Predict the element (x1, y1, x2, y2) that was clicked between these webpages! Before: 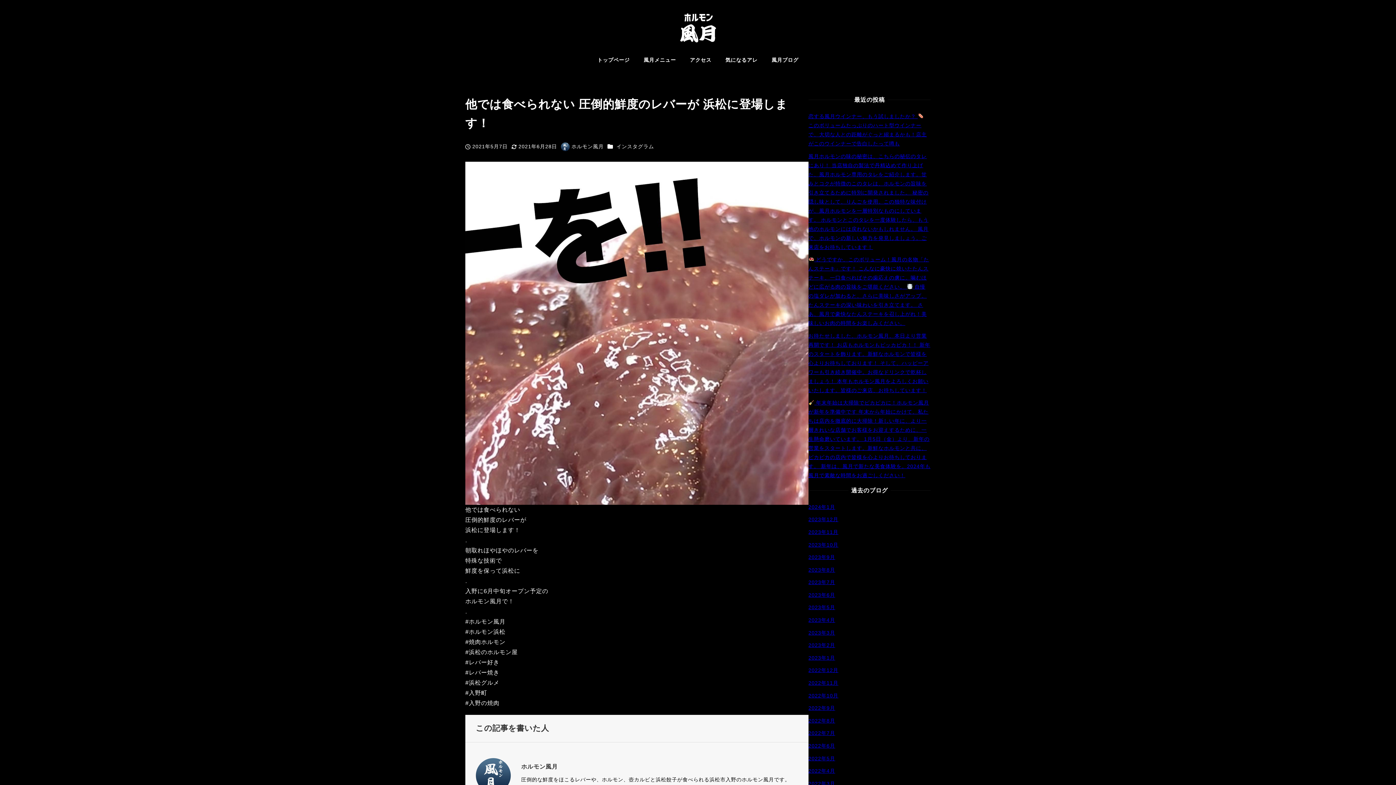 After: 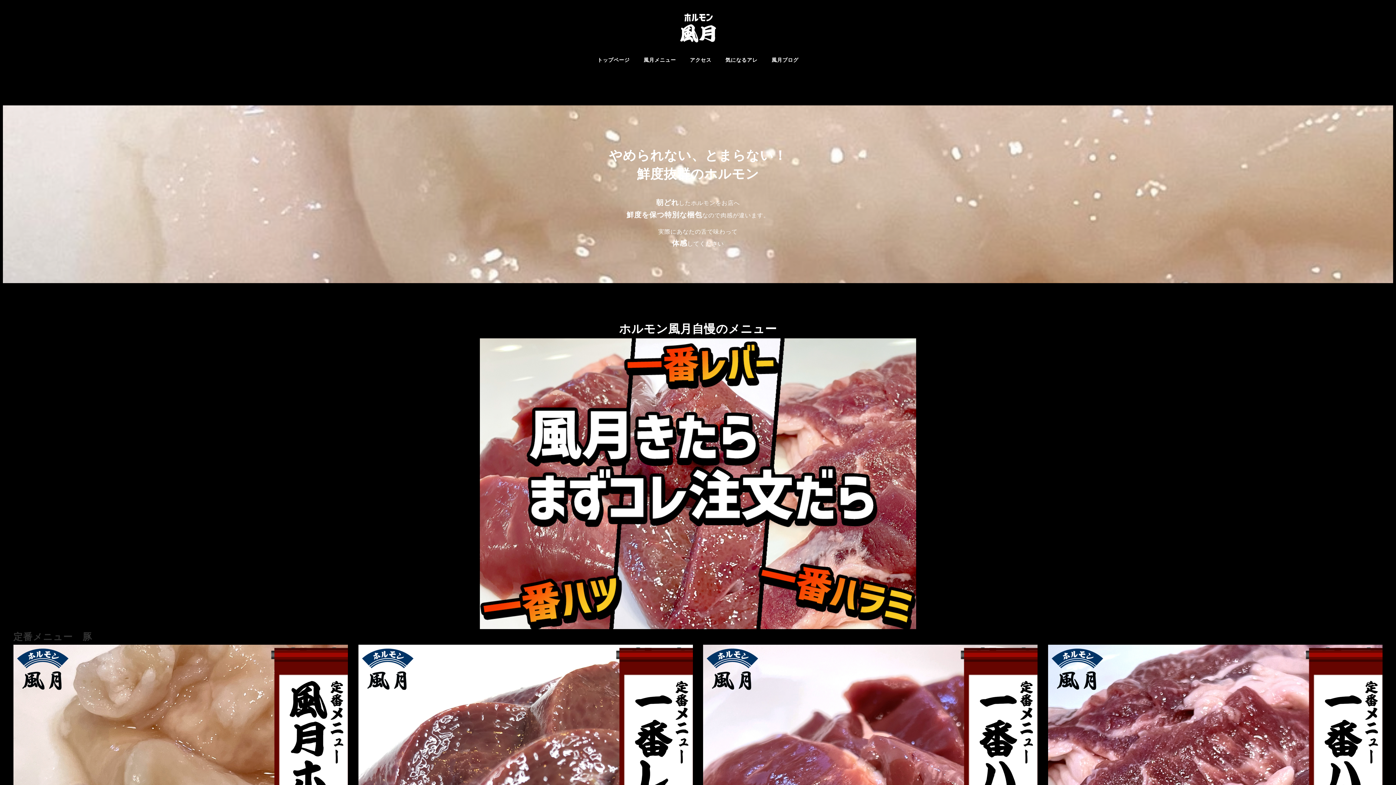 Action: bbox: (636, 48, 683, 71) label: 風月メニュー